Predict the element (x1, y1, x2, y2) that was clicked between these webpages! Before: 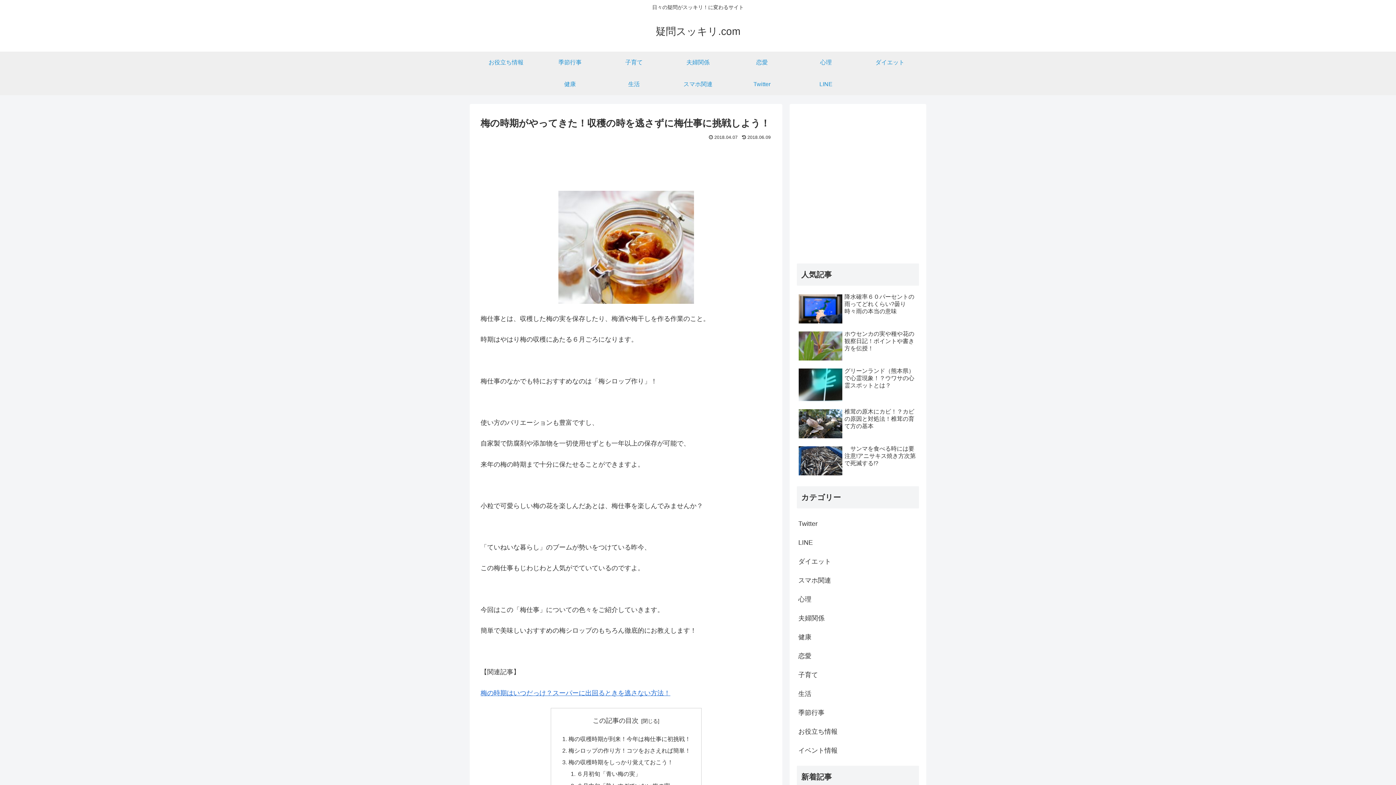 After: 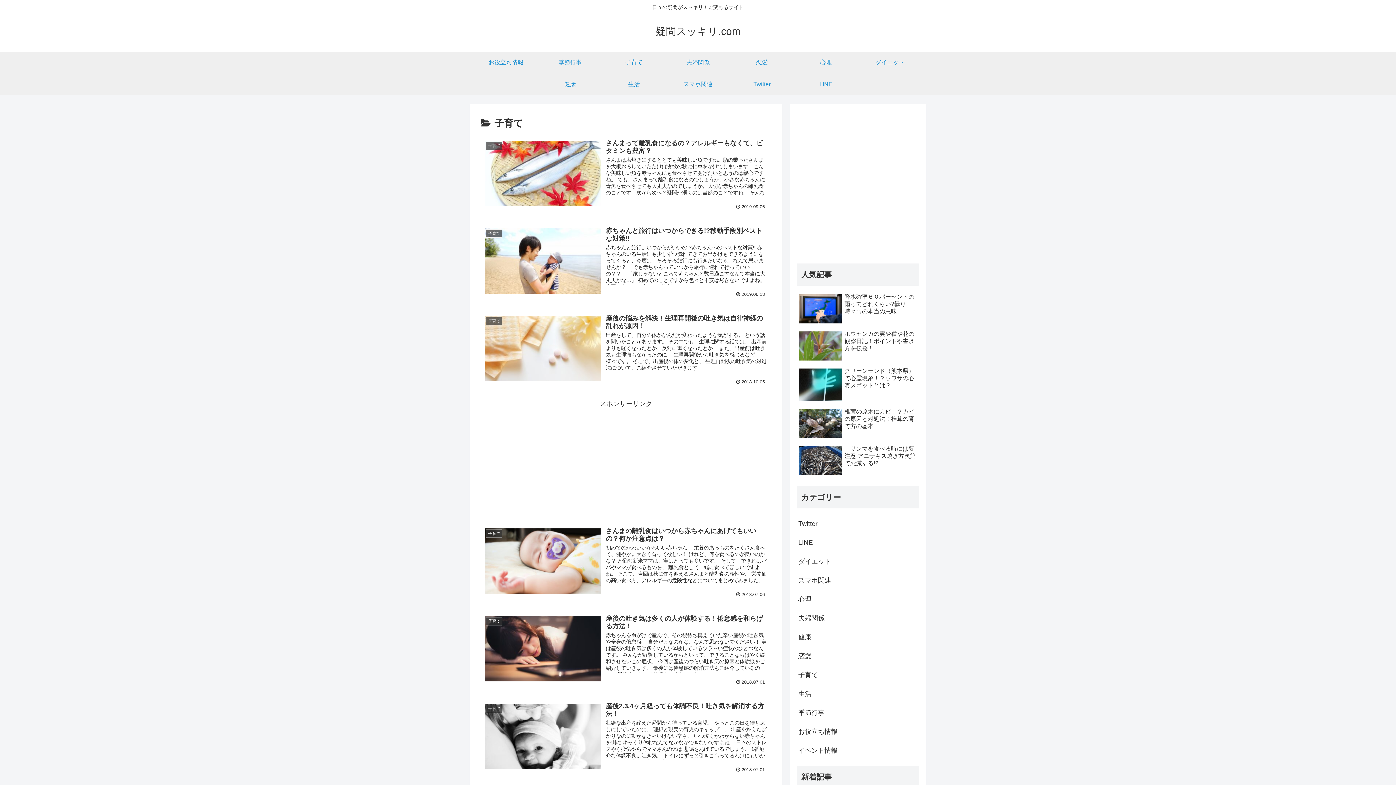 Action: label: 子育て bbox: (602, 51, 666, 73)